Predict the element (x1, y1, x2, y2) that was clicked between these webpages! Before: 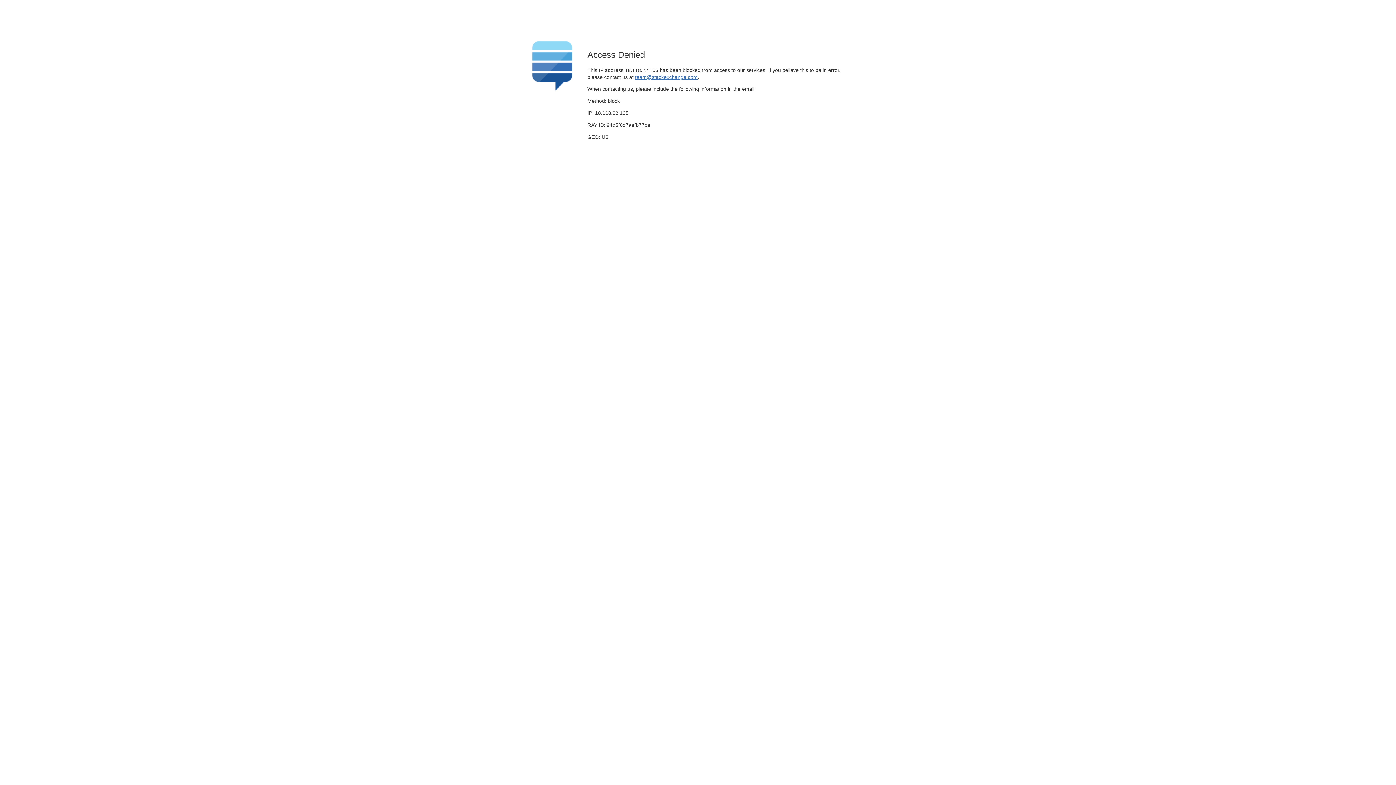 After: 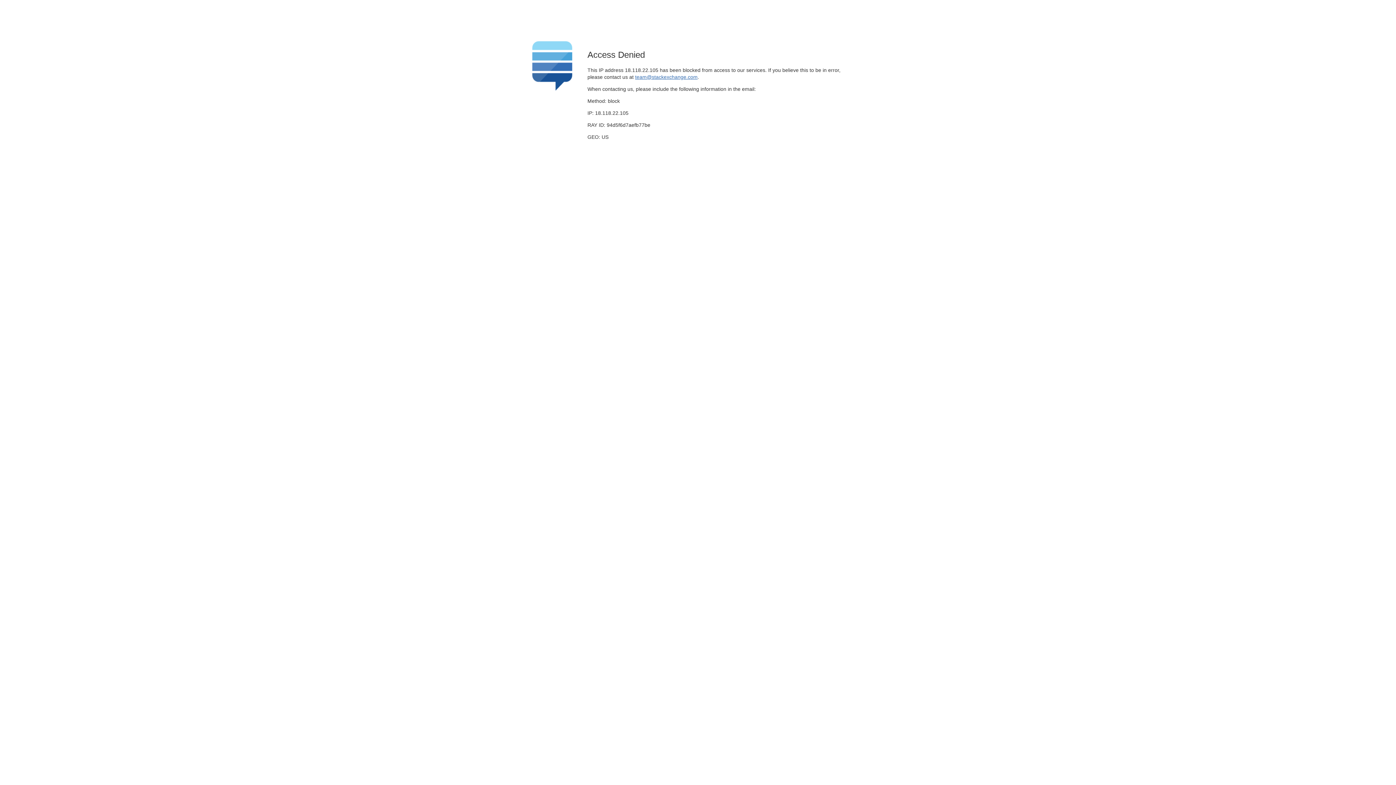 Action: bbox: (635, 74, 697, 79) label: team@stackexchange.com